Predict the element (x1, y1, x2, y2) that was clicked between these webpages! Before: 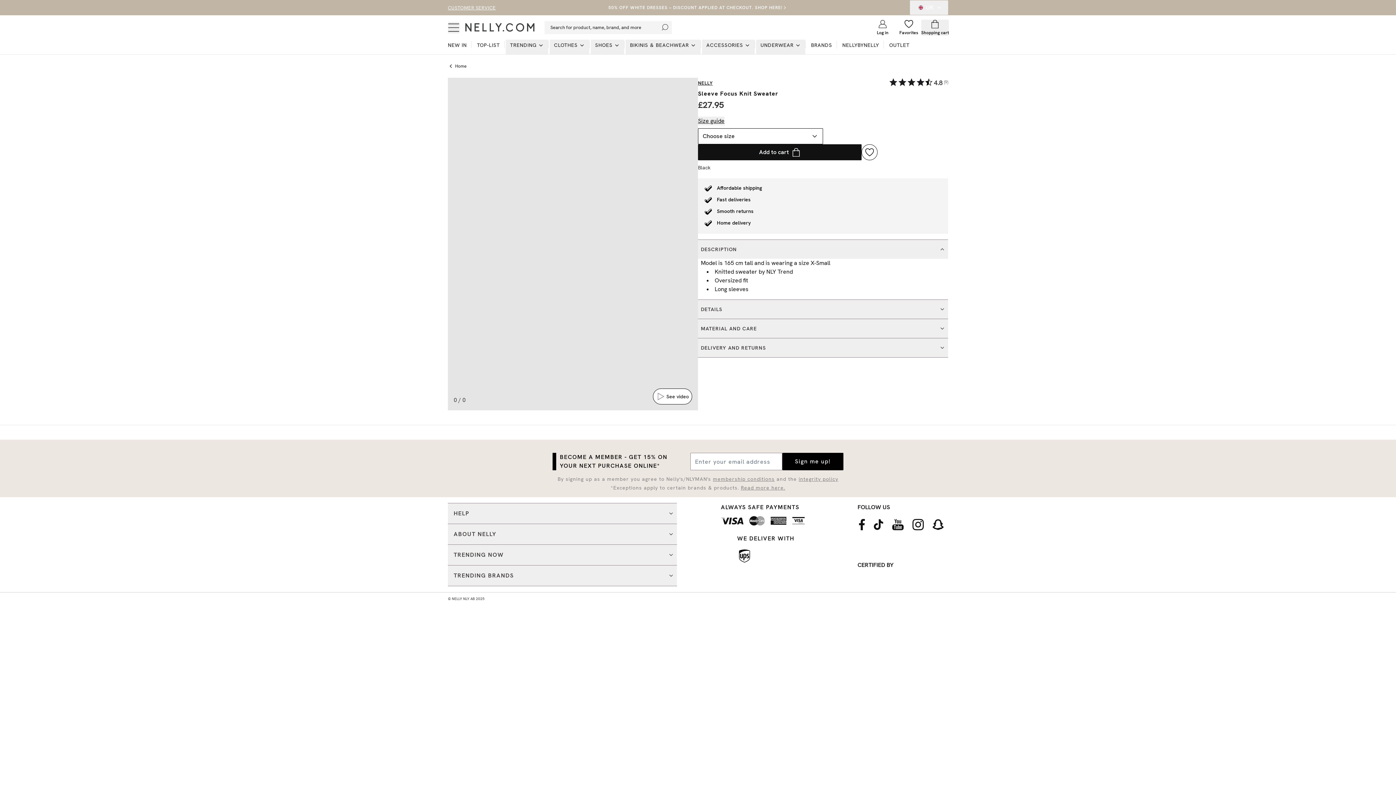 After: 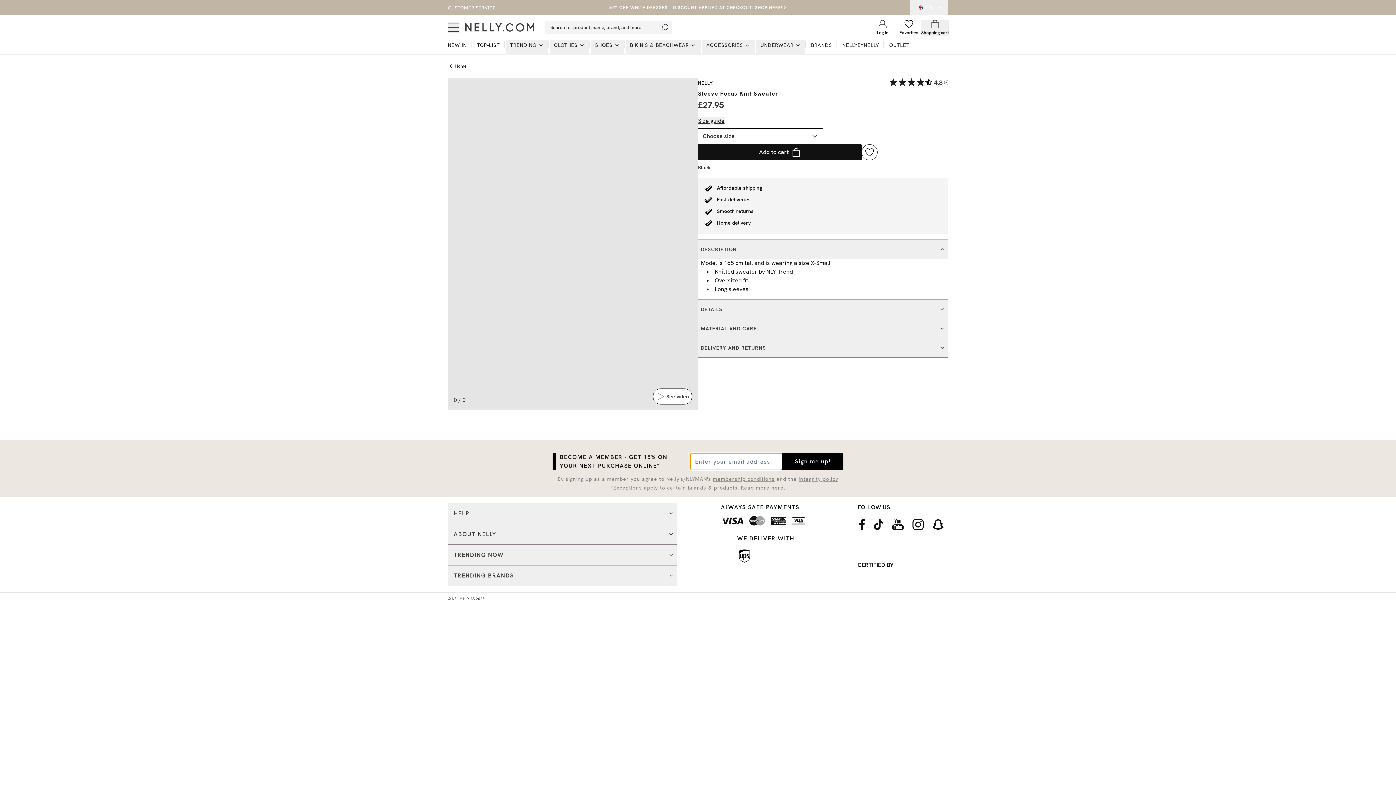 Action: bbox: (782, 453, 843, 470) label: Send